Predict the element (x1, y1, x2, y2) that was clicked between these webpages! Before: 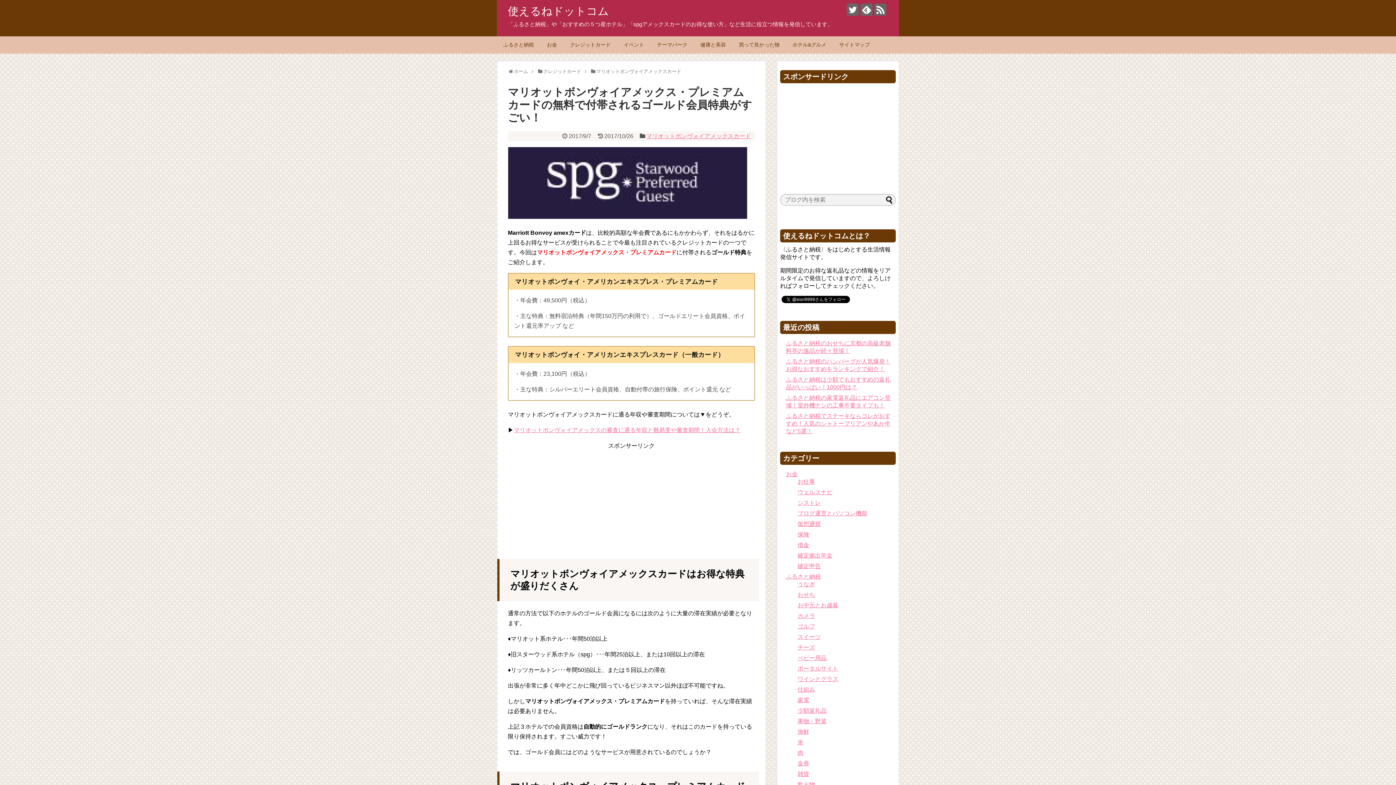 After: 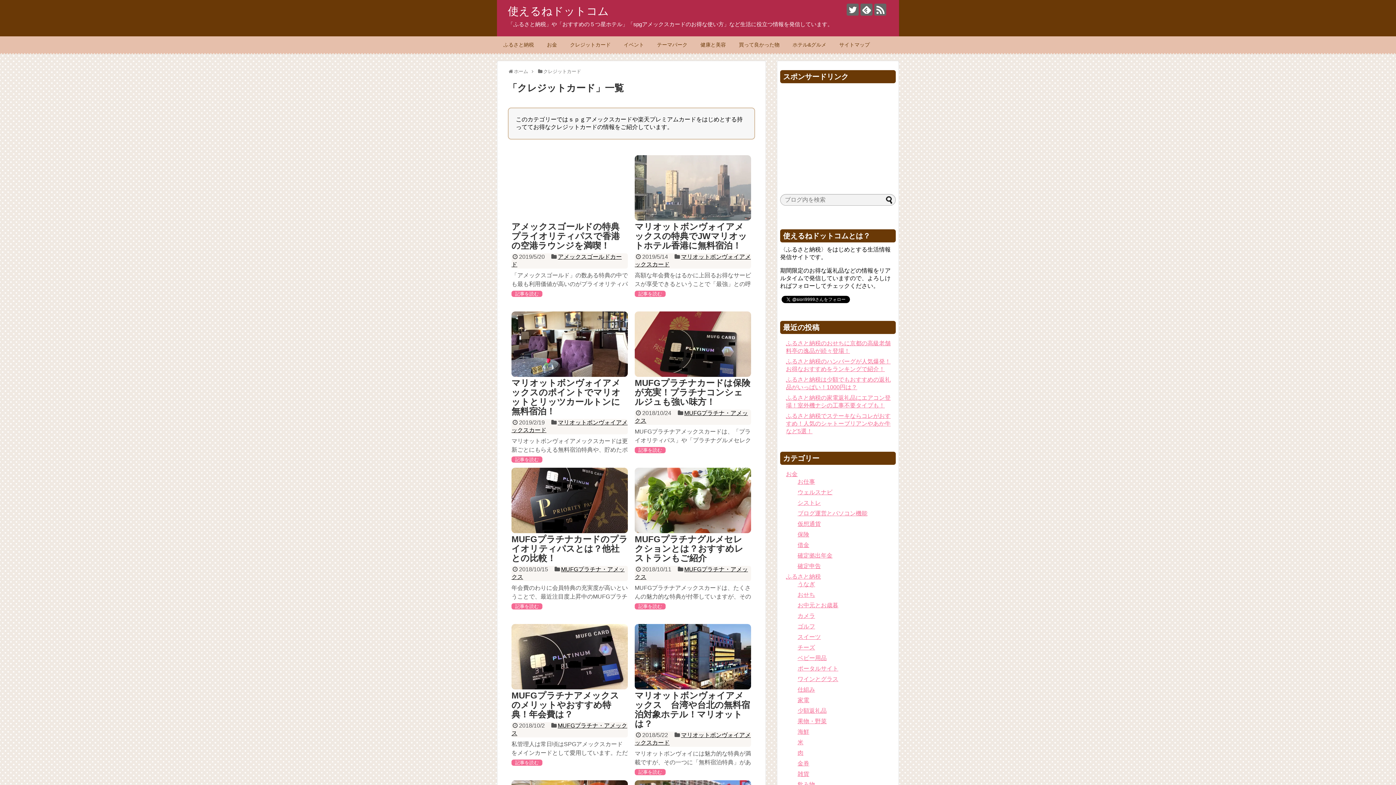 Action: label: クレジットカード bbox: (543, 68, 581, 74)